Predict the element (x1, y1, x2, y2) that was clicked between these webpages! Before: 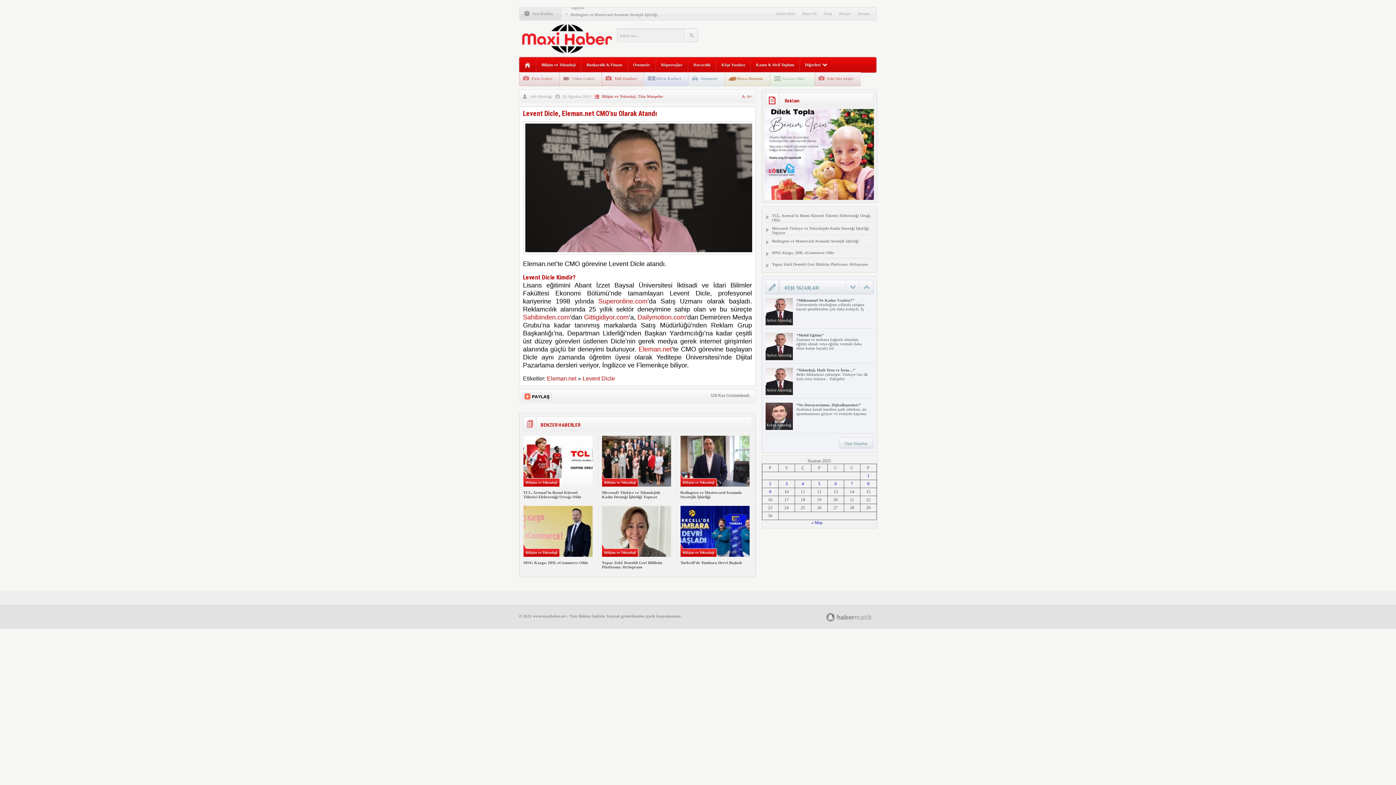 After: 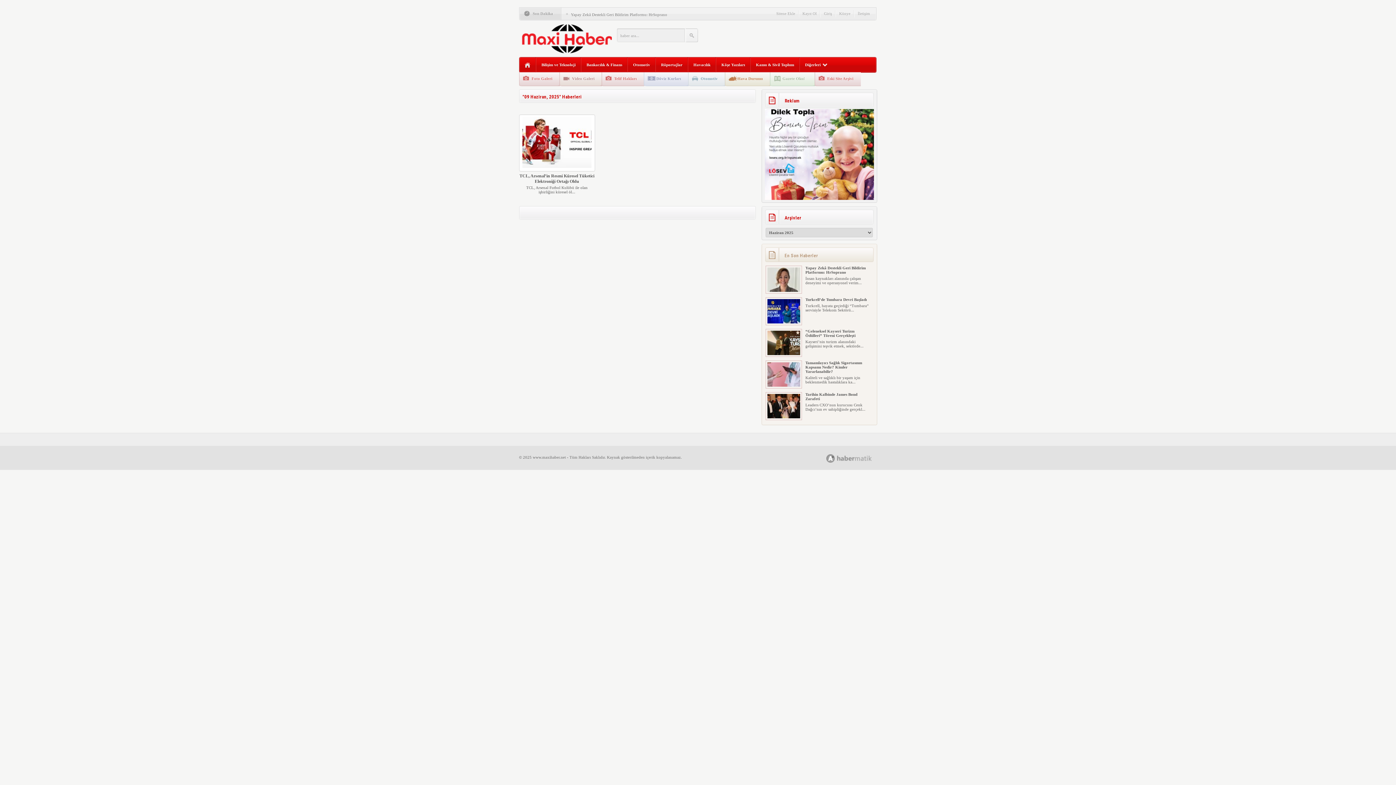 Action: label: Yazılar 9 June 2025 tarihinde yayımlandı bbox: (769, 489, 771, 494)